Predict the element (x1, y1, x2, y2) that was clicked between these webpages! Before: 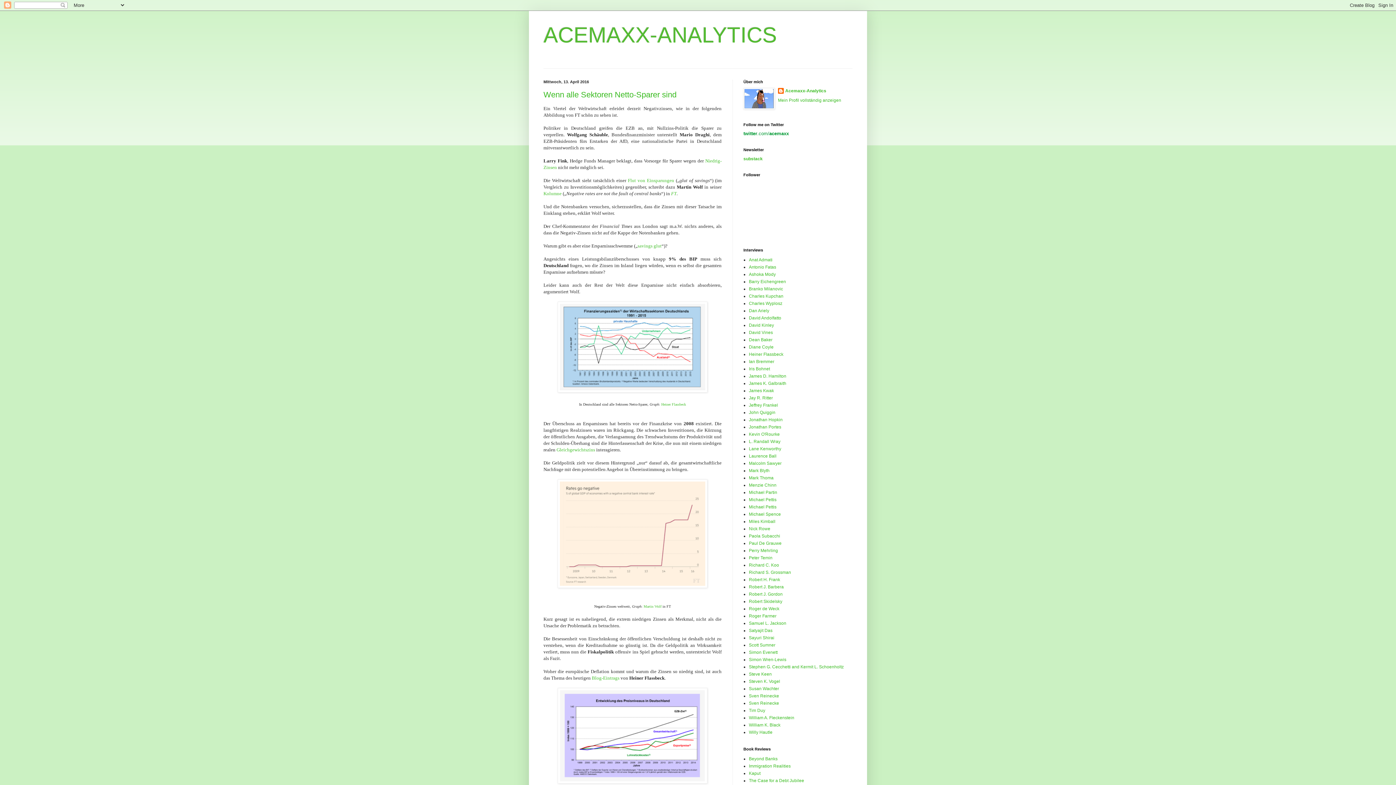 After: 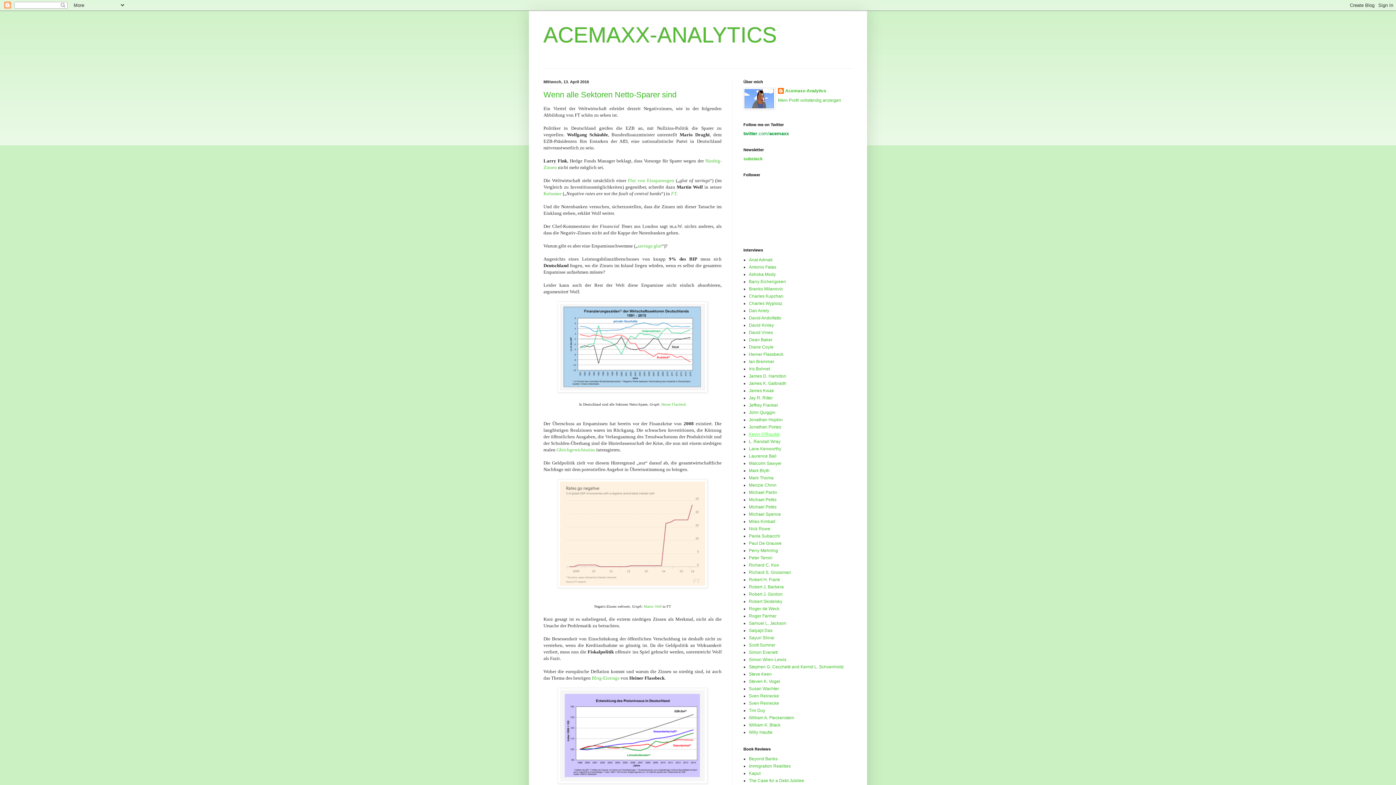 Action: label: Kevin O'Rourke bbox: (749, 432, 780, 437)